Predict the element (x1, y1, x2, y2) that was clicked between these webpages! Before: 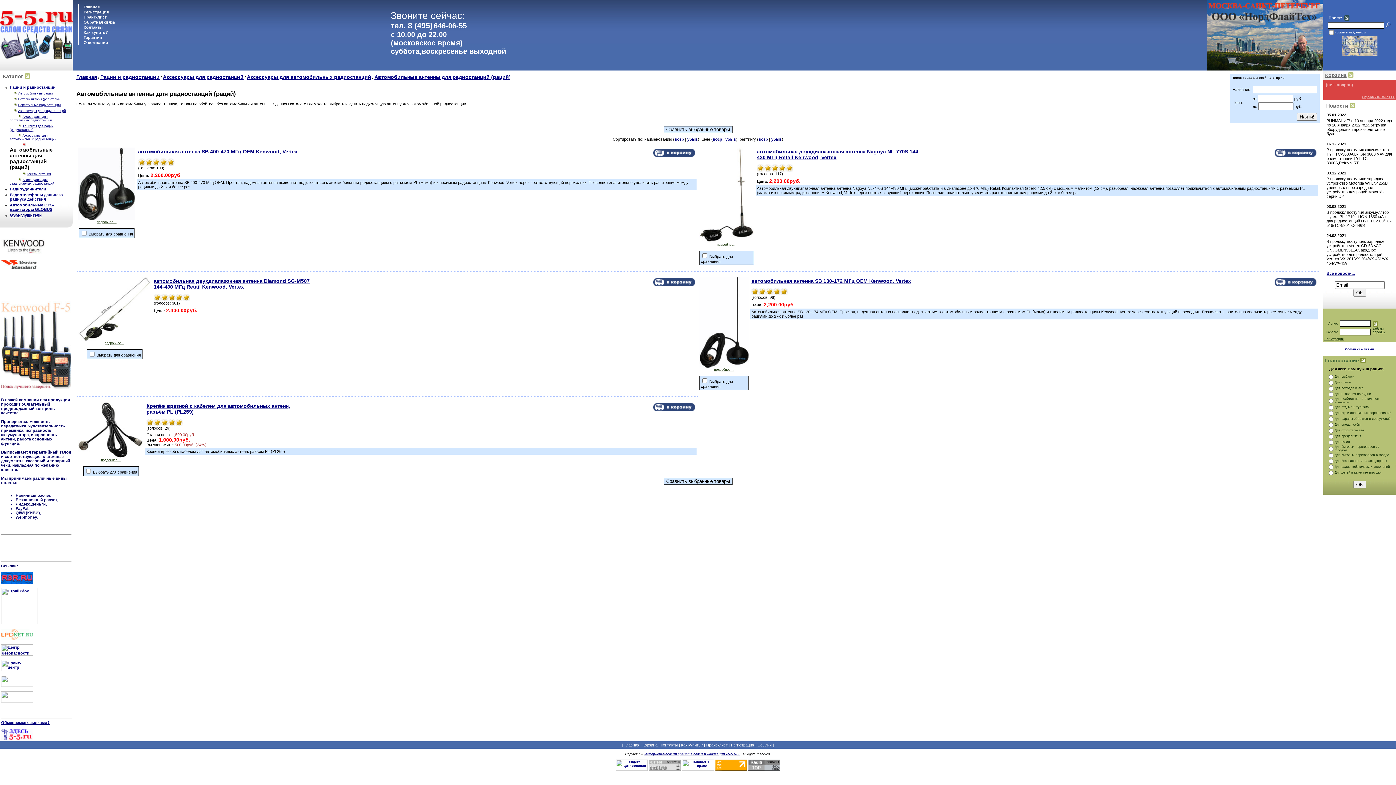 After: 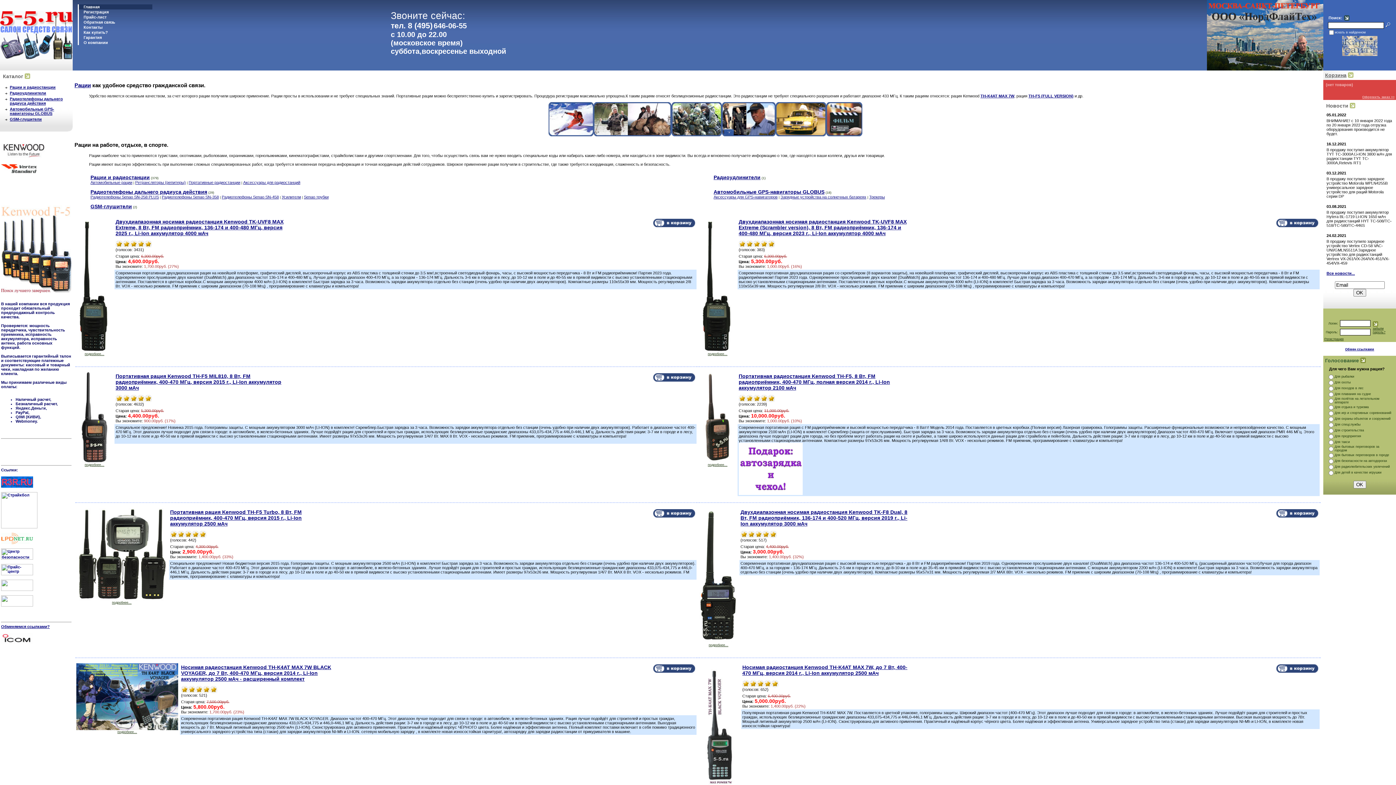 Action: bbox: (82, 4, 99, 9) label:  Главная